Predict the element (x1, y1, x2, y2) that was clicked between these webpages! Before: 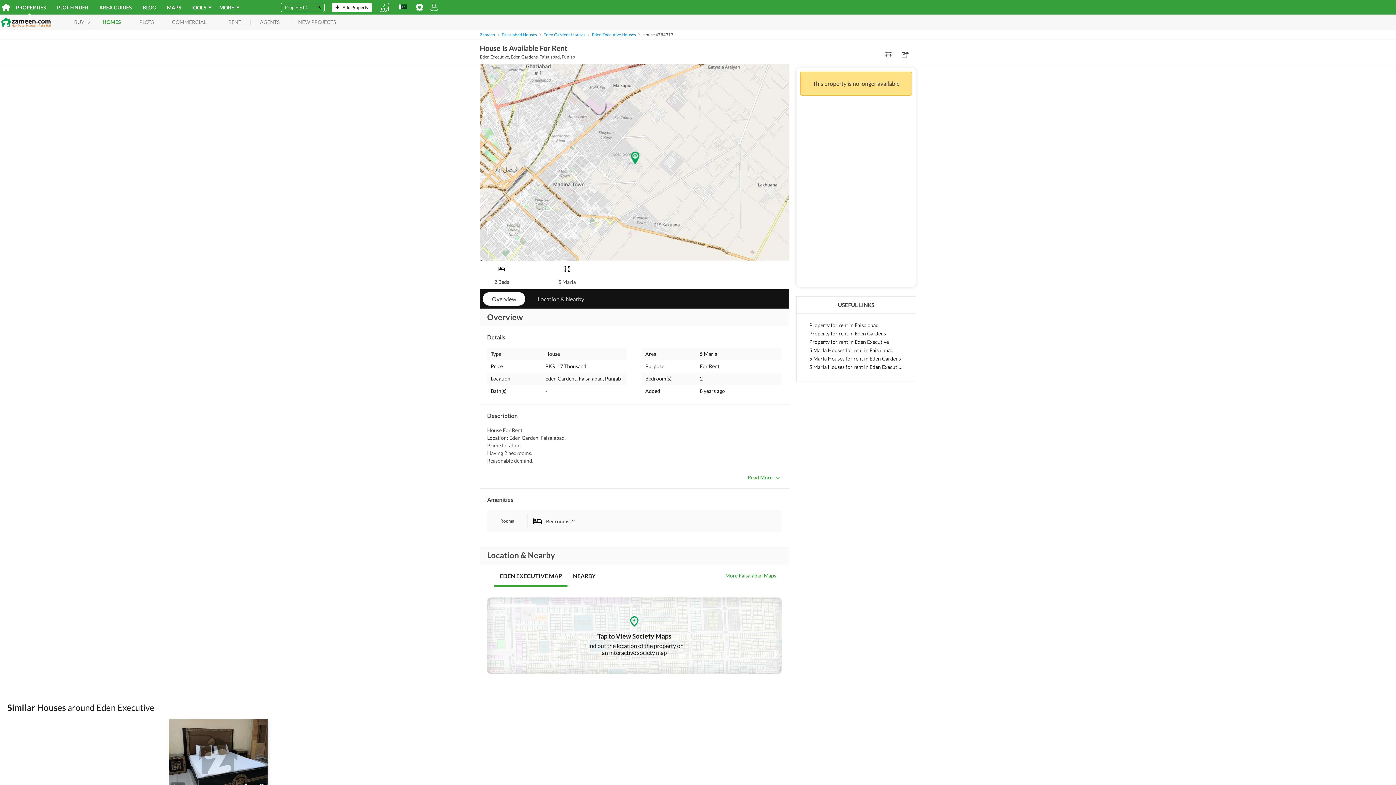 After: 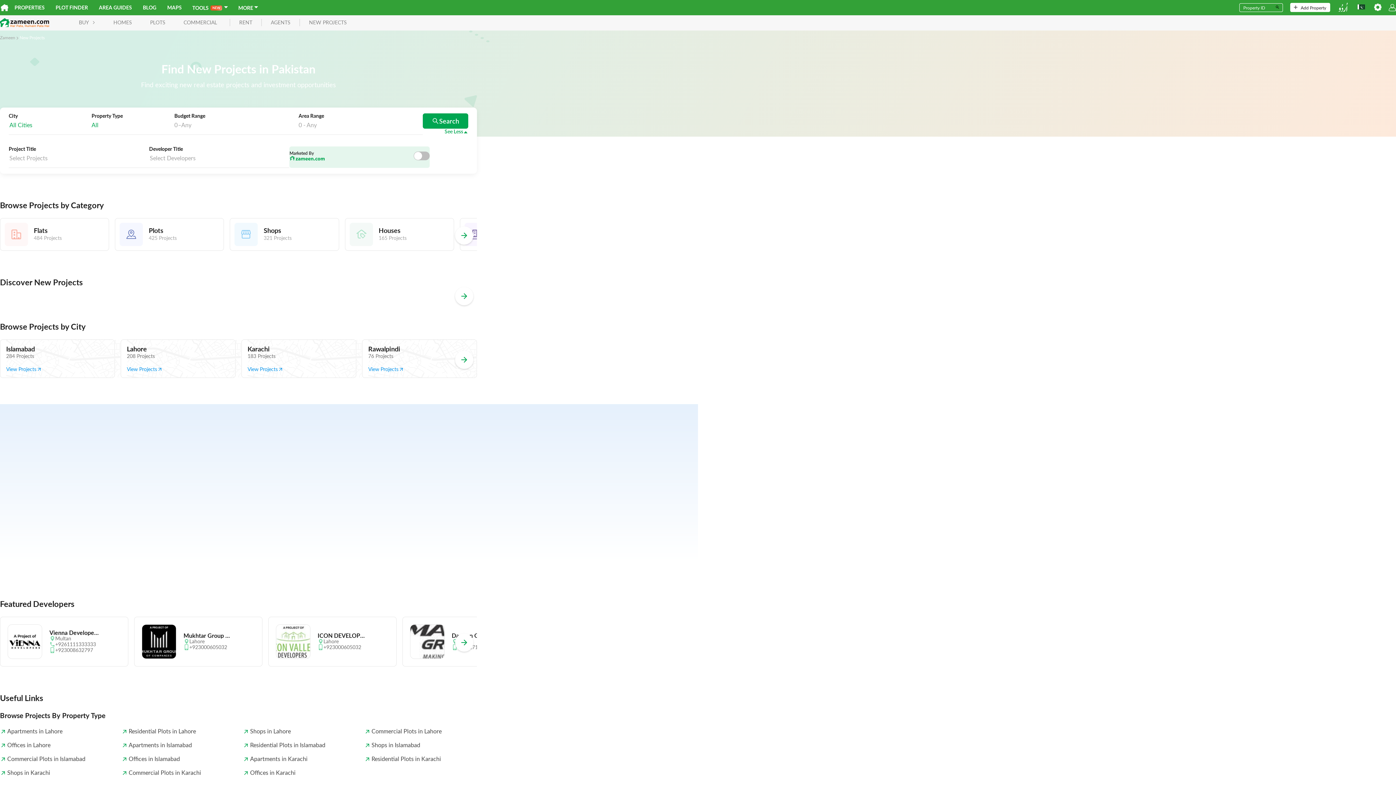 Action: bbox: (289, 19, 345, 24) label: NEW PROJECTS